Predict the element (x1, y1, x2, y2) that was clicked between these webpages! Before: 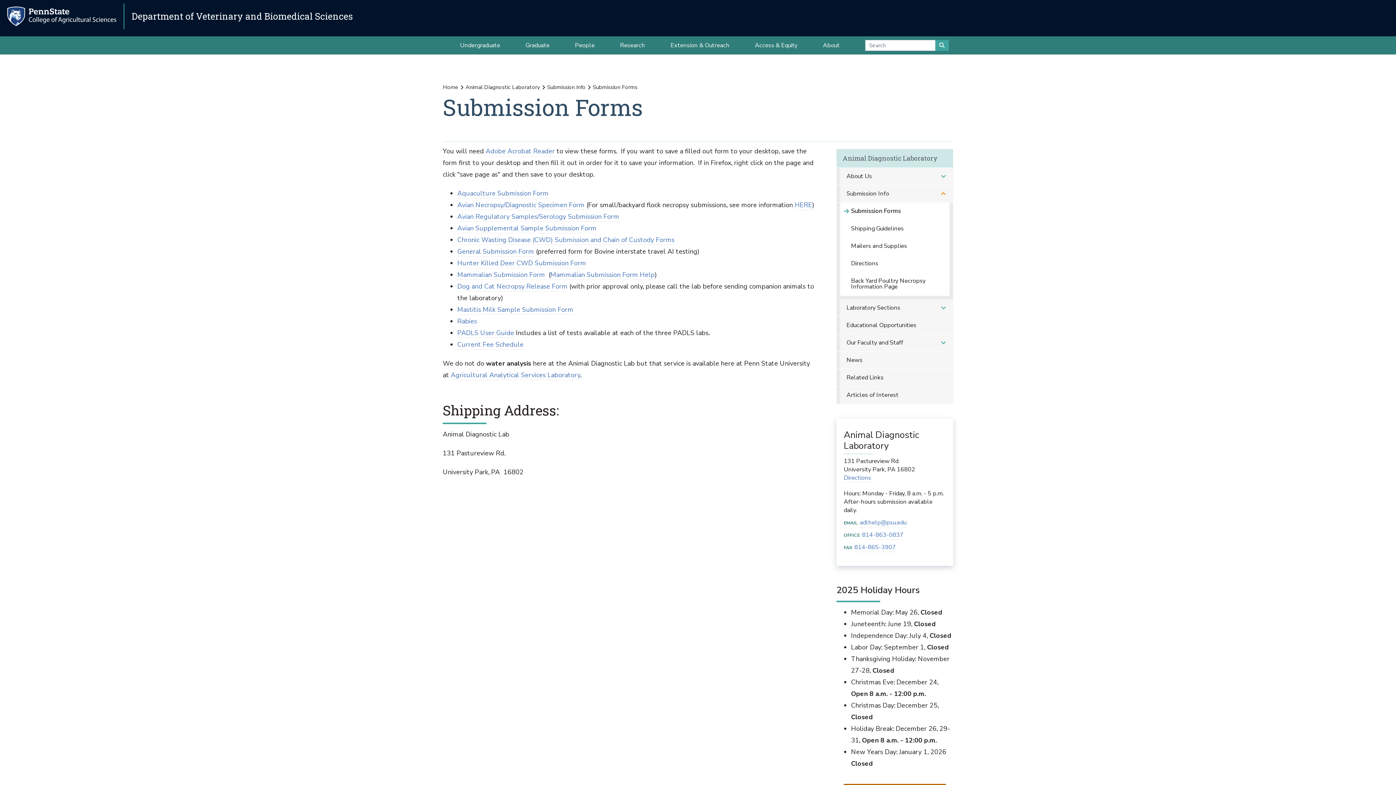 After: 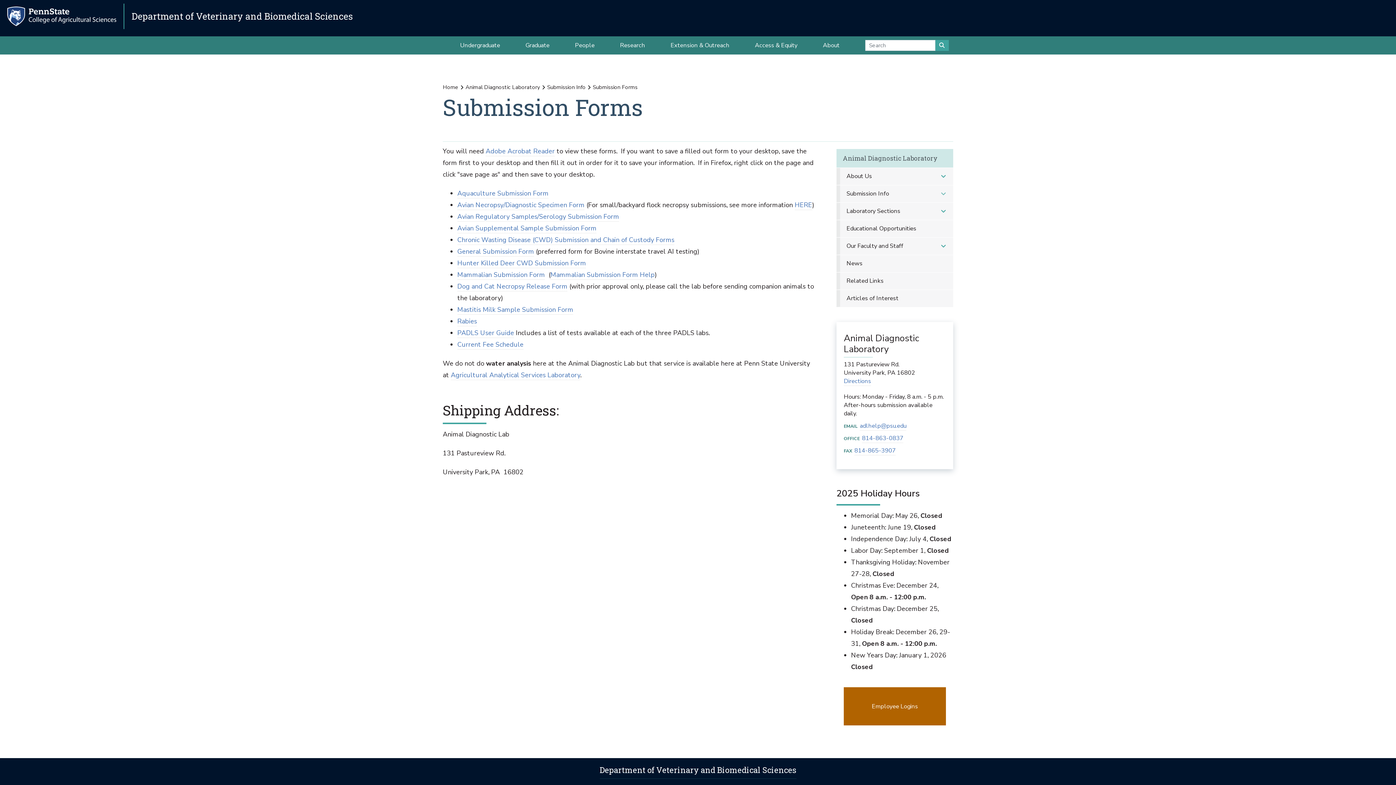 Action: label: Submission Info Subnavigation bbox: (933, 185, 953, 202)